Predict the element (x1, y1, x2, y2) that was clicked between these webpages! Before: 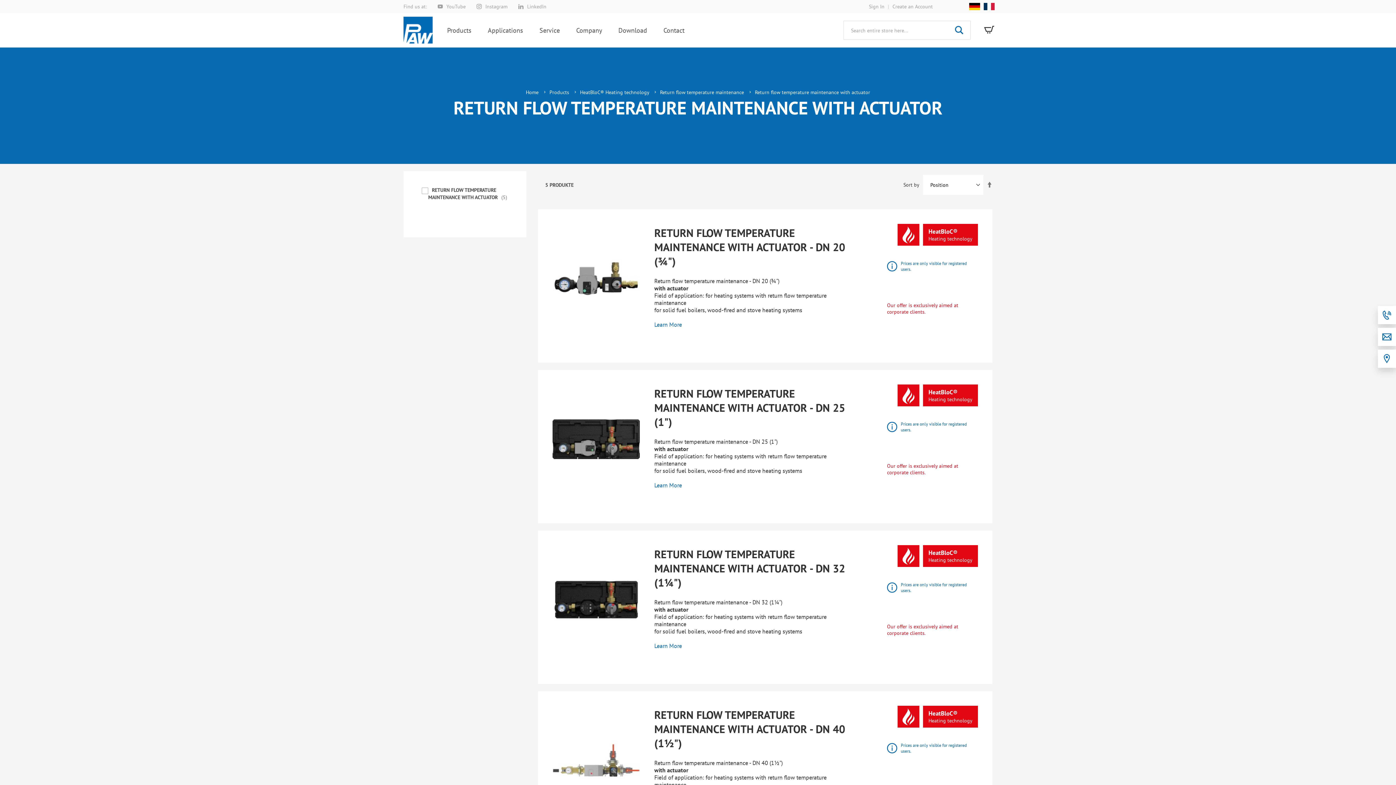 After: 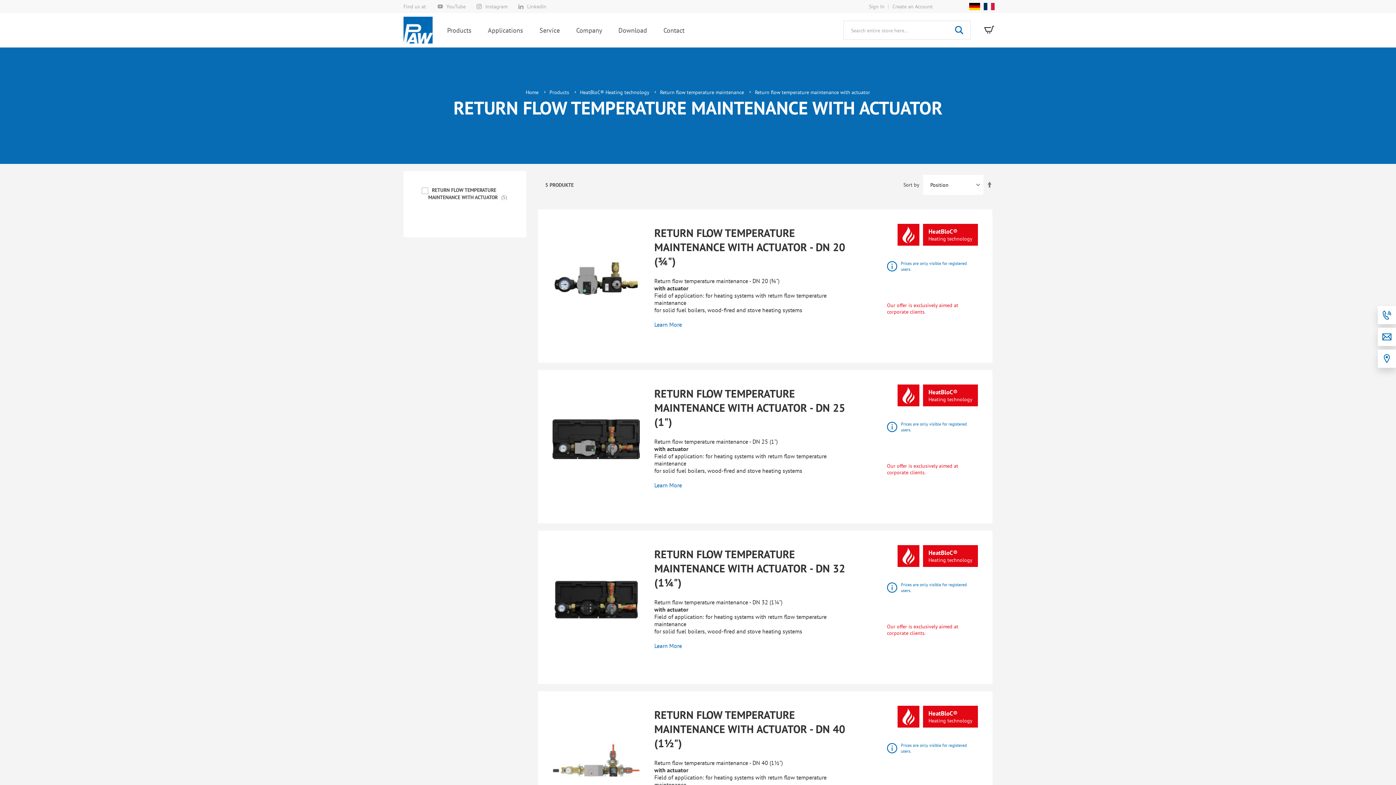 Action: bbox: (1378, 328, 1396, 346)